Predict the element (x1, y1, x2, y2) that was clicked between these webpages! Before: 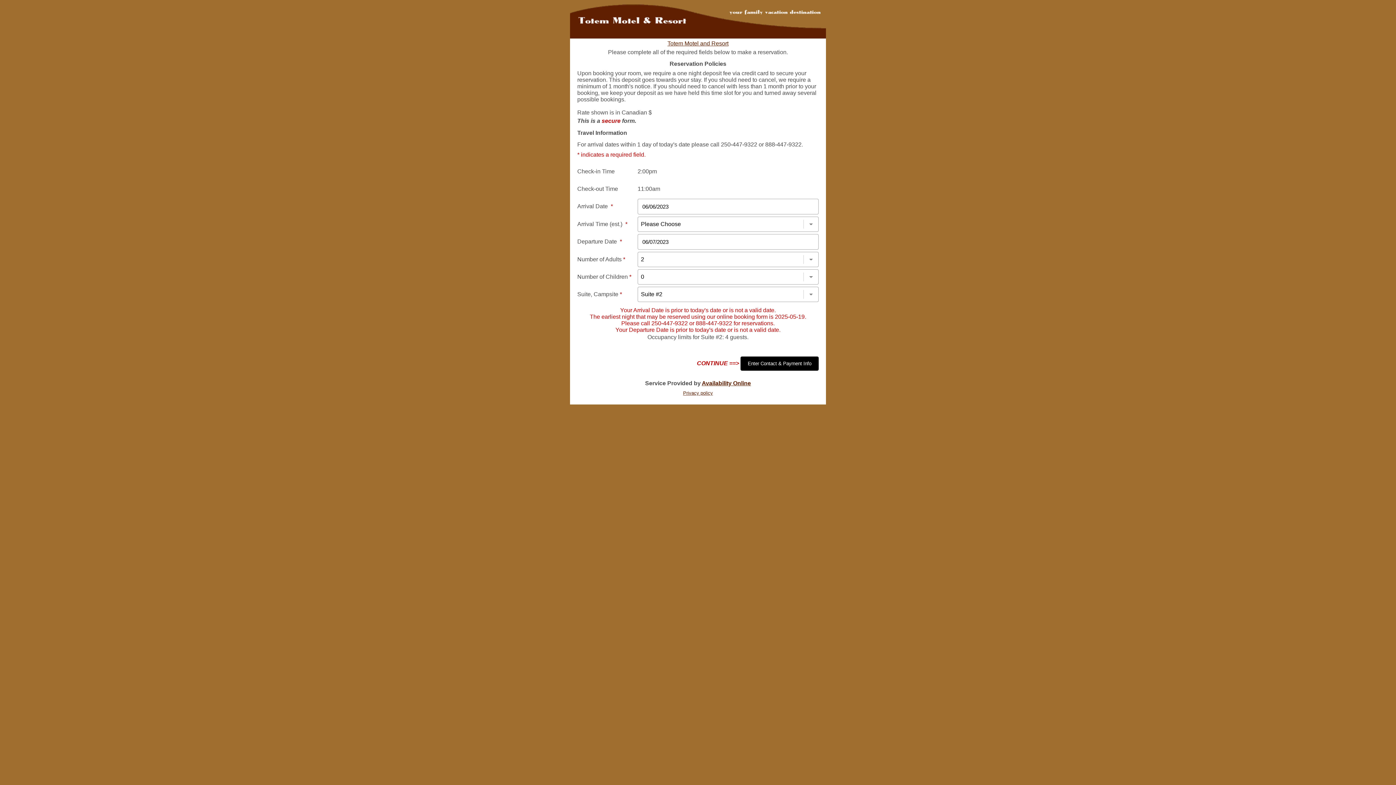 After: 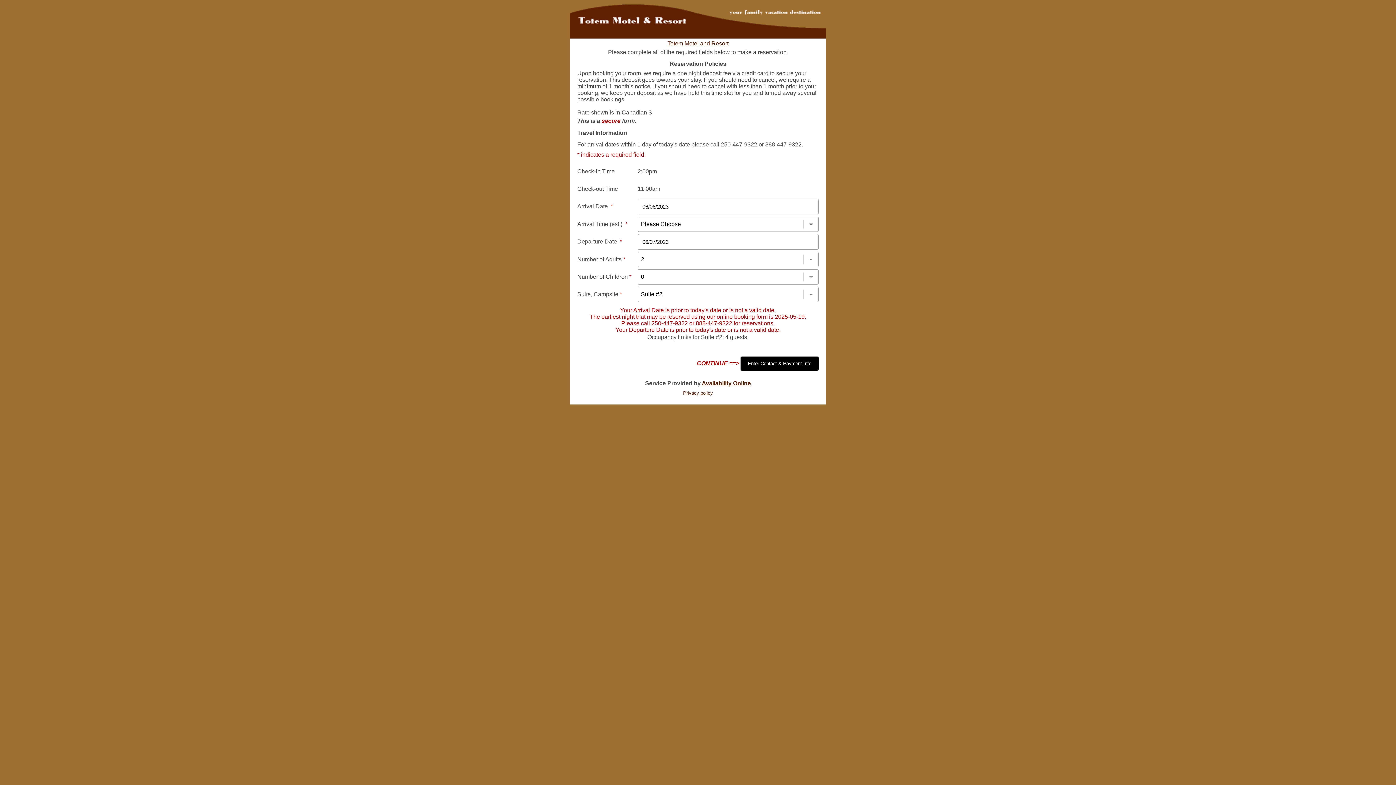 Action: bbox: (683, 389, 713, 396) label: Privacy policy